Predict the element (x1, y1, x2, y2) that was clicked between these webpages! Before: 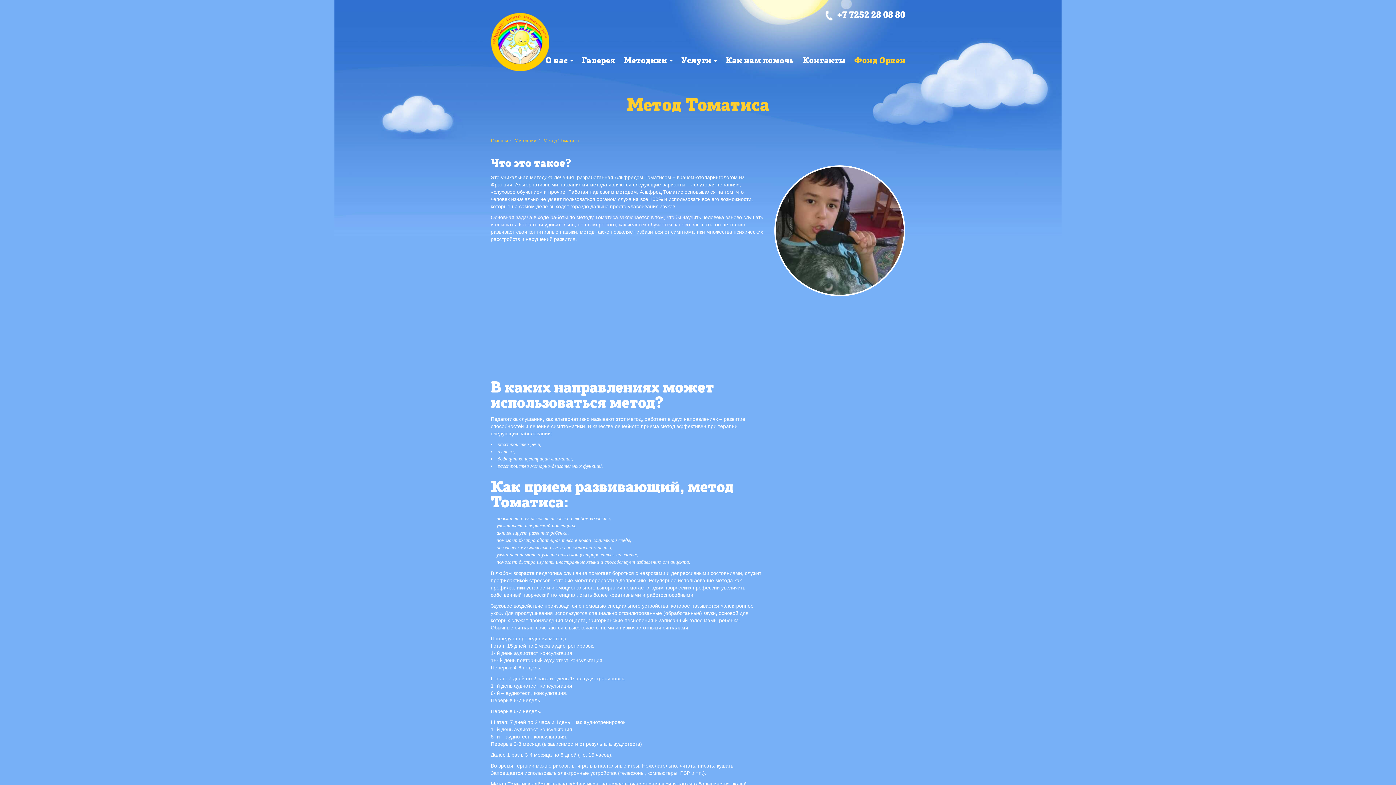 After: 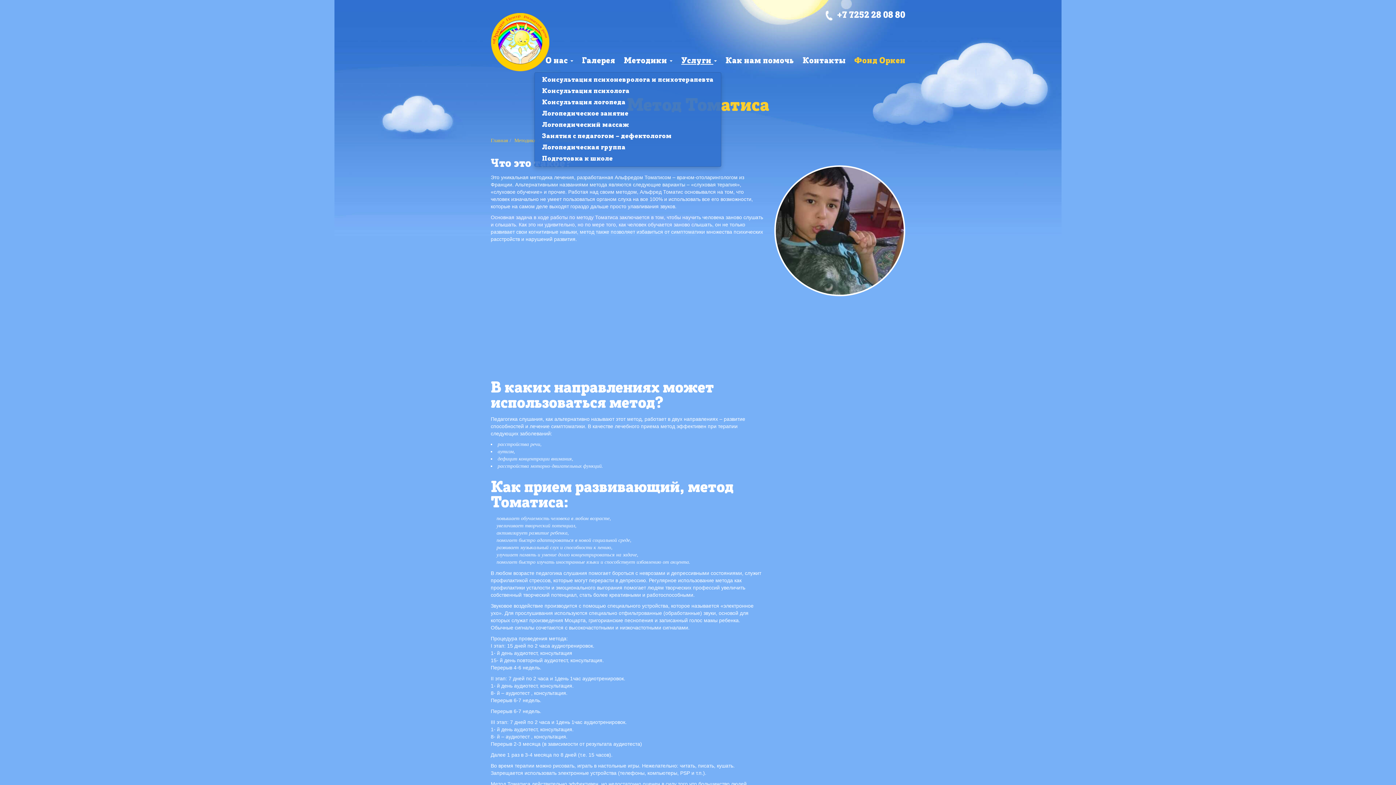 Action: label: Услуги  bbox: (677, 54, 721, 68)